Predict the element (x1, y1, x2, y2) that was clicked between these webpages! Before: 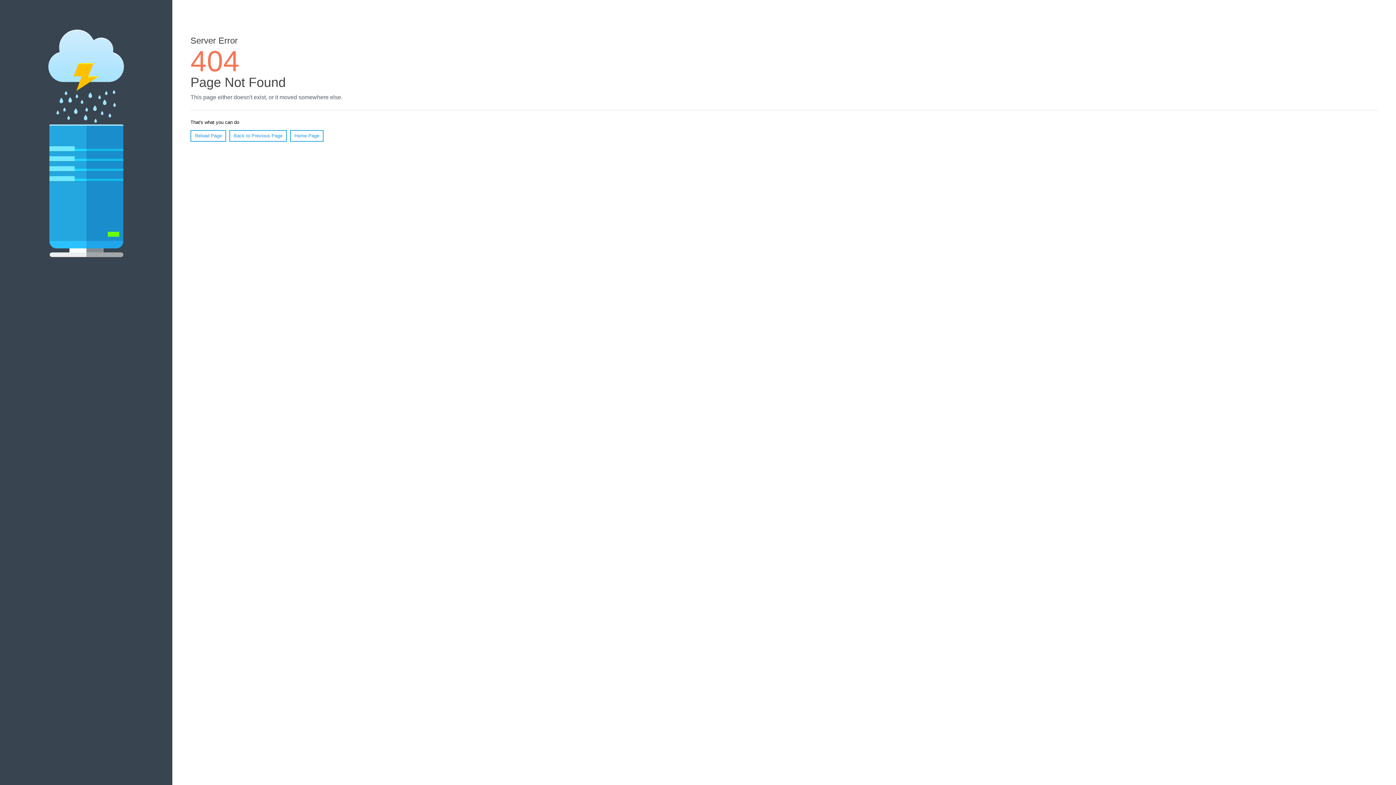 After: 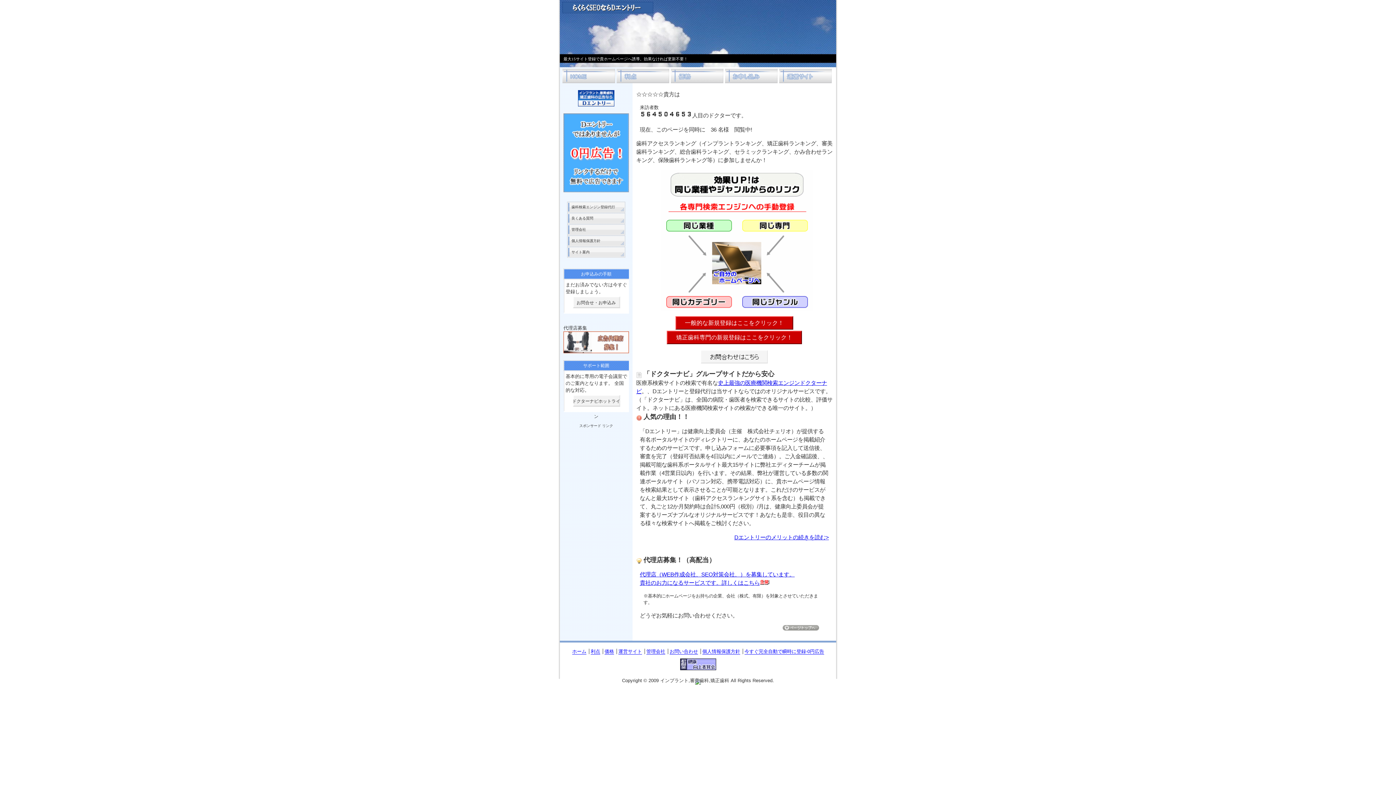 Action: bbox: (290, 130, 323, 141) label: Home Page